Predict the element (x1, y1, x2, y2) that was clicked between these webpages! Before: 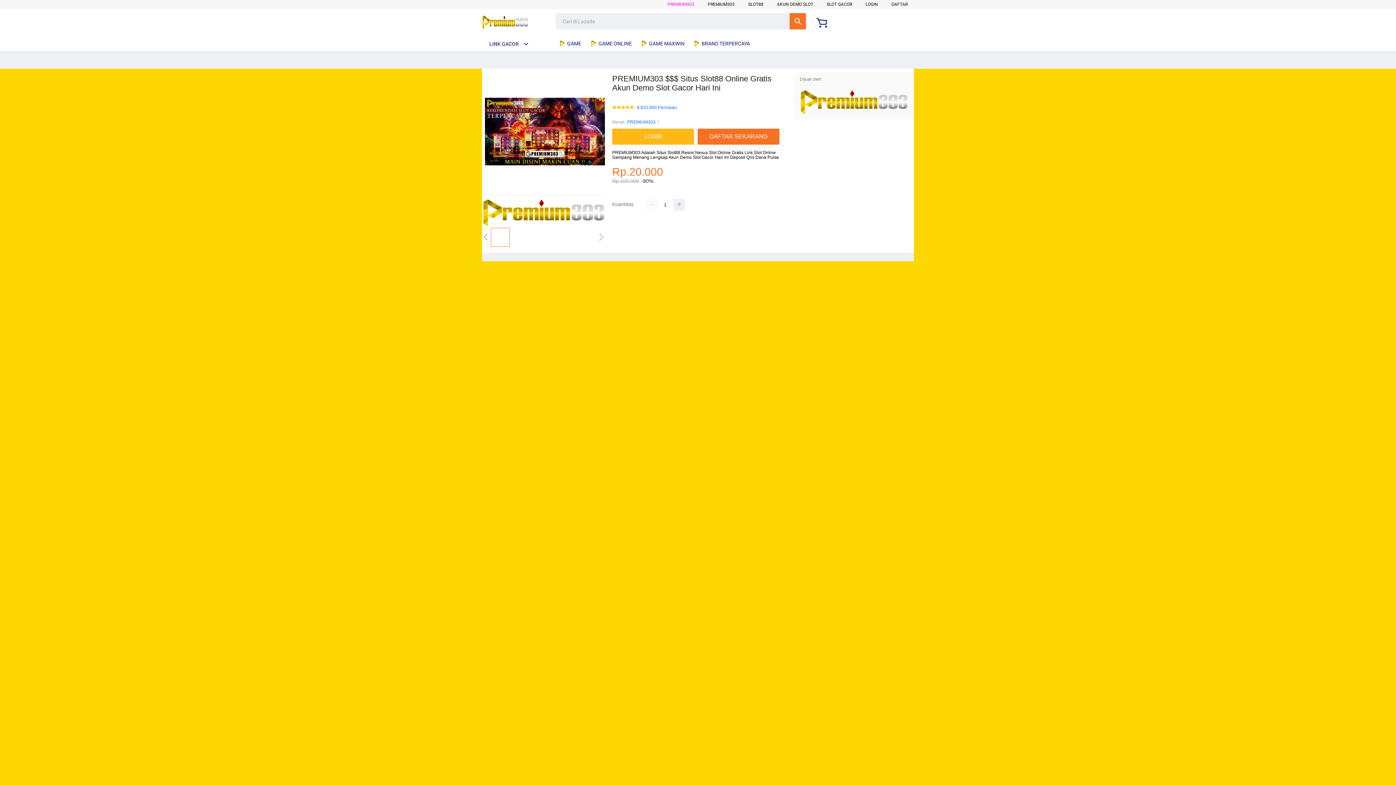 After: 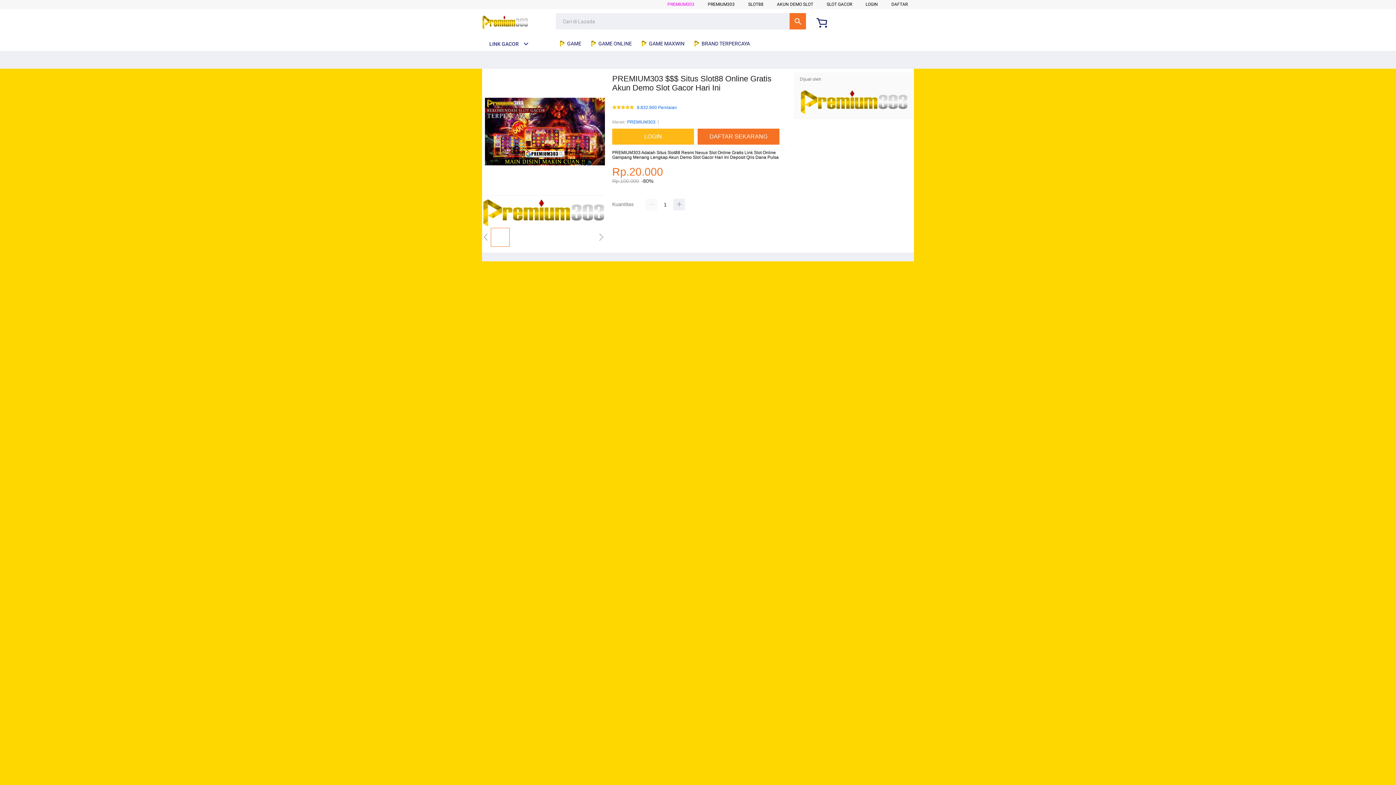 Action: bbox: (826, 1, 852, 6) label: SLOT GACOR